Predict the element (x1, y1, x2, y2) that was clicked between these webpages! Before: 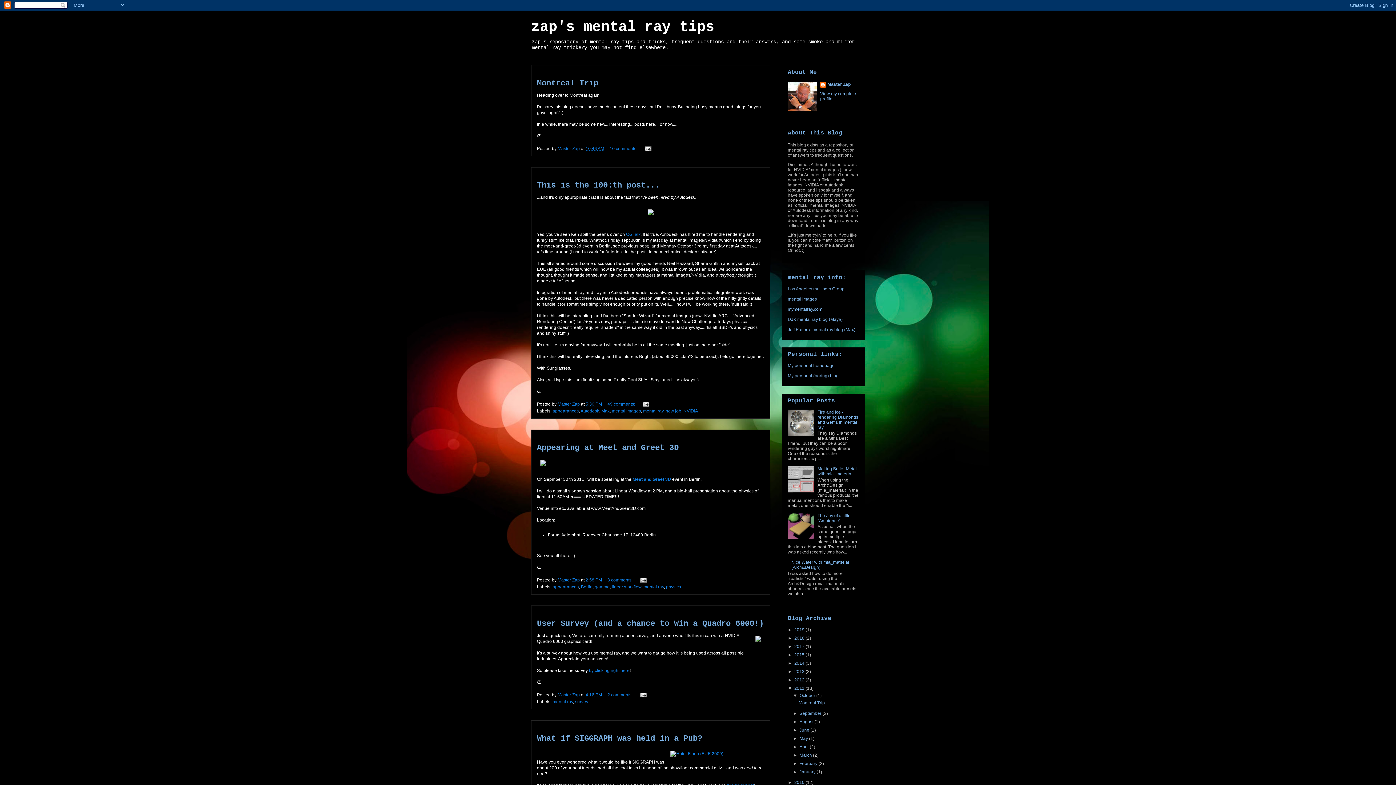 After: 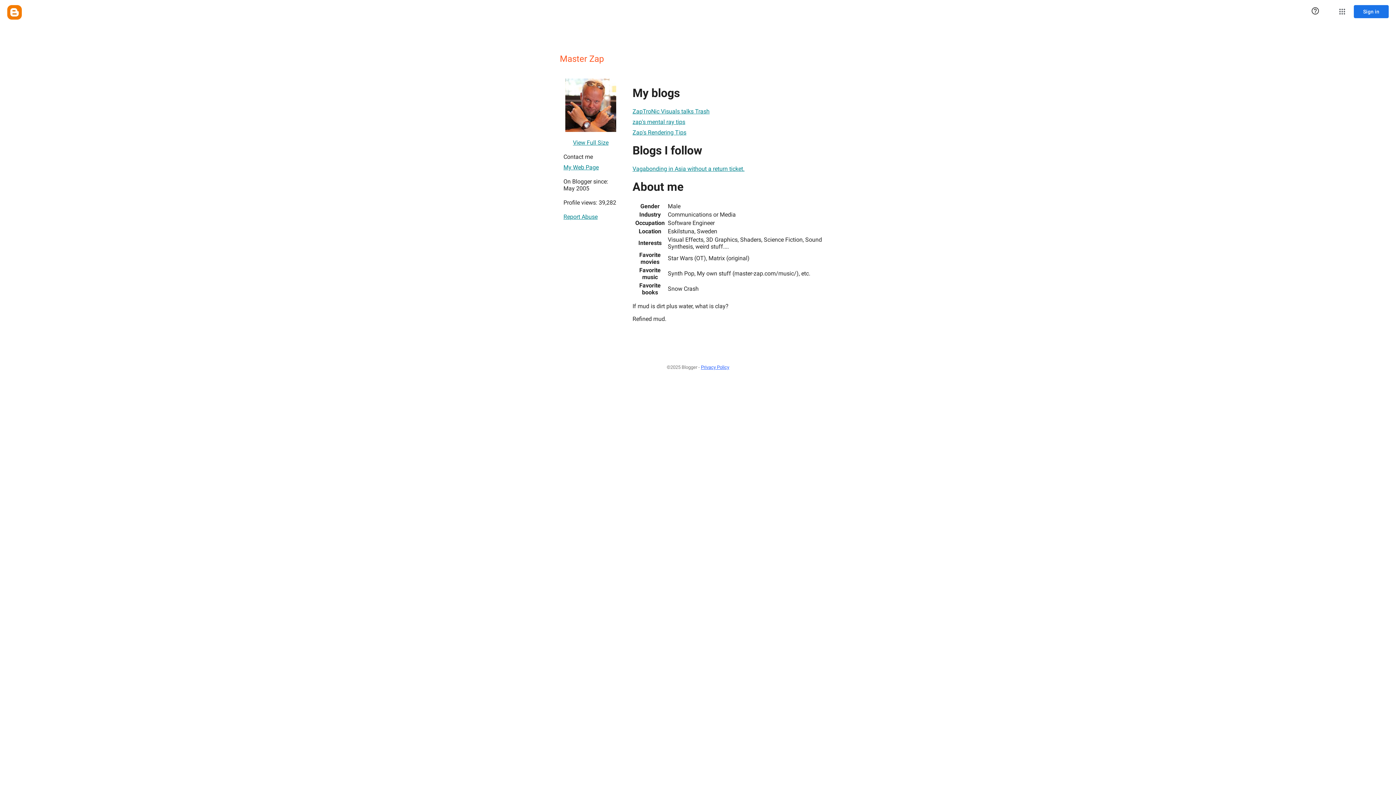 Action: bbox: (820, 91, 856, 101) label: View my complete profile